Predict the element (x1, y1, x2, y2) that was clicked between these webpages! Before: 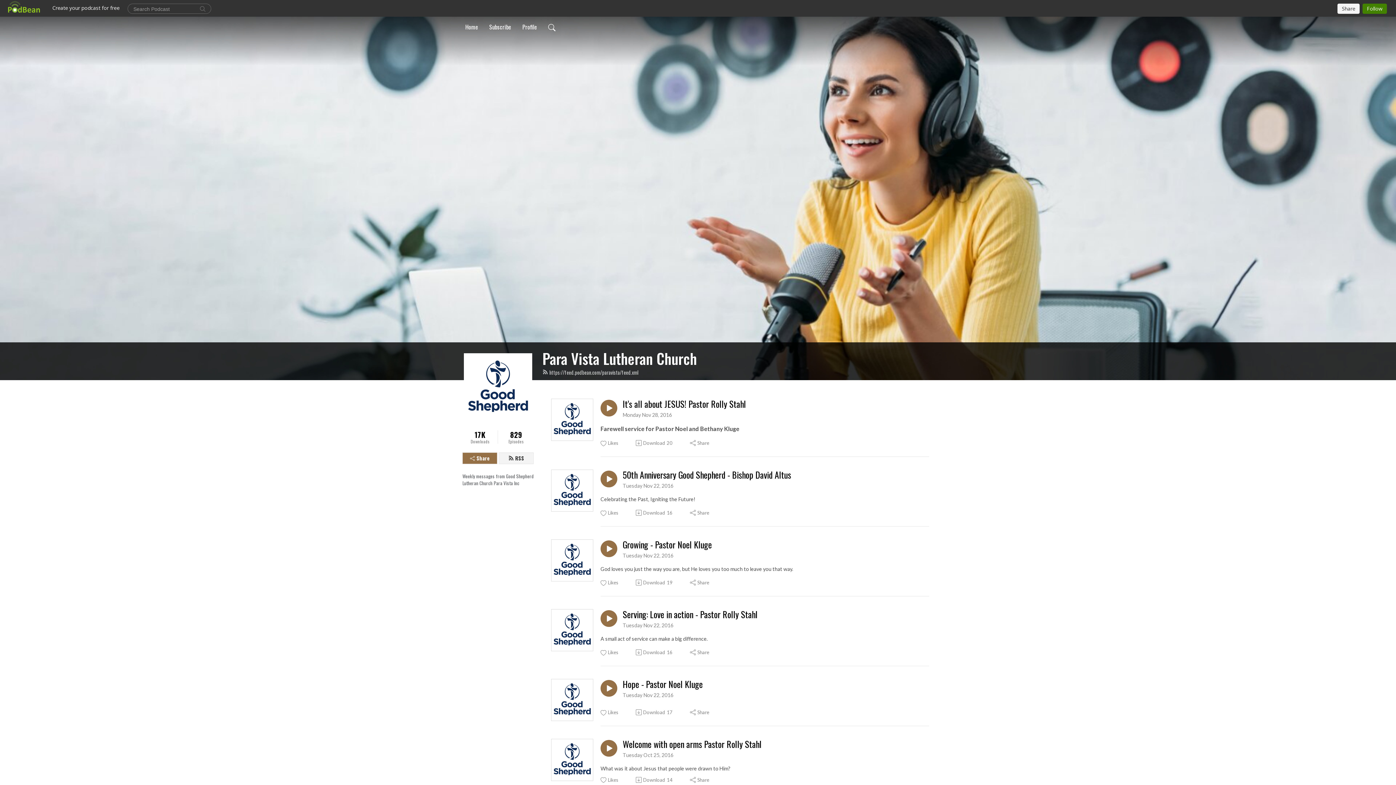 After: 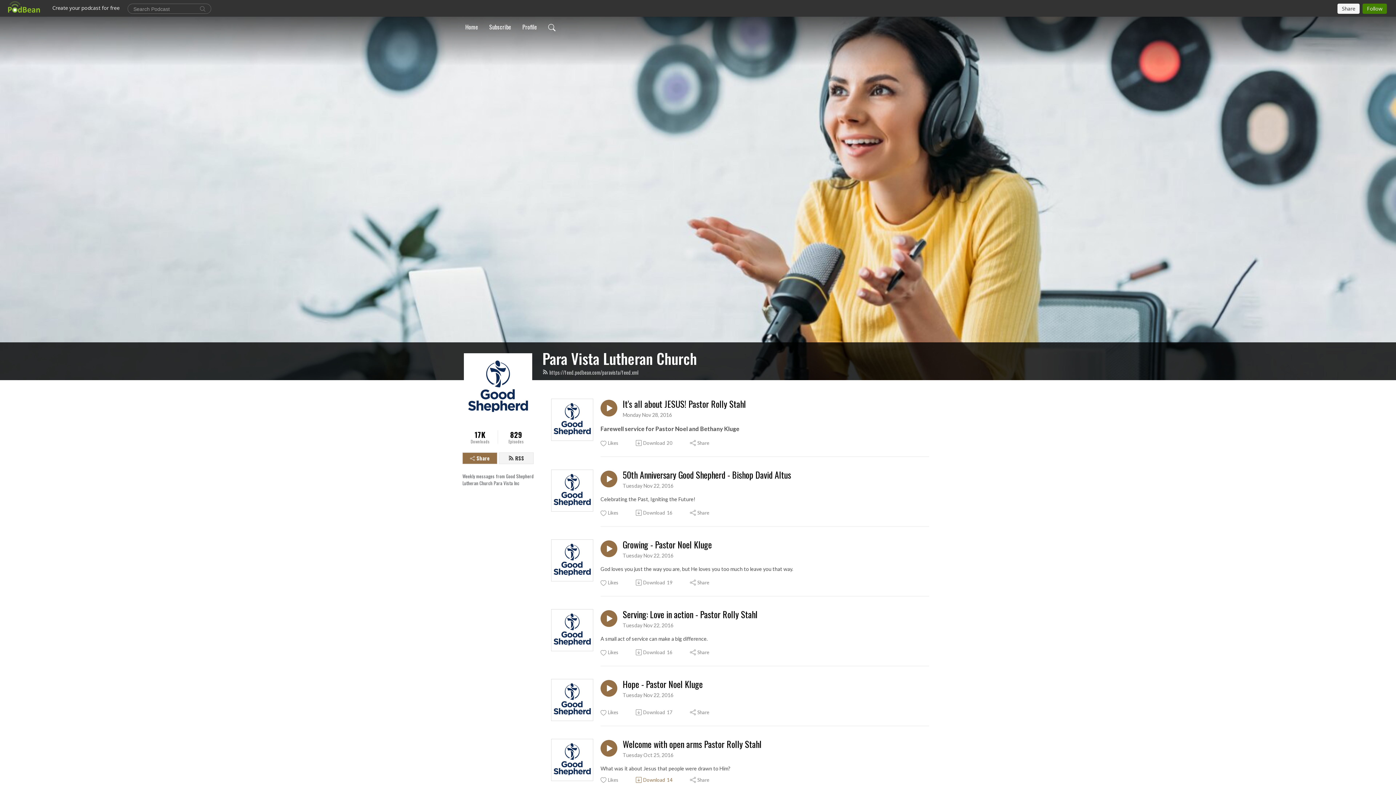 Action: label: Download
14 bbox: (635, 776, 673, 783)